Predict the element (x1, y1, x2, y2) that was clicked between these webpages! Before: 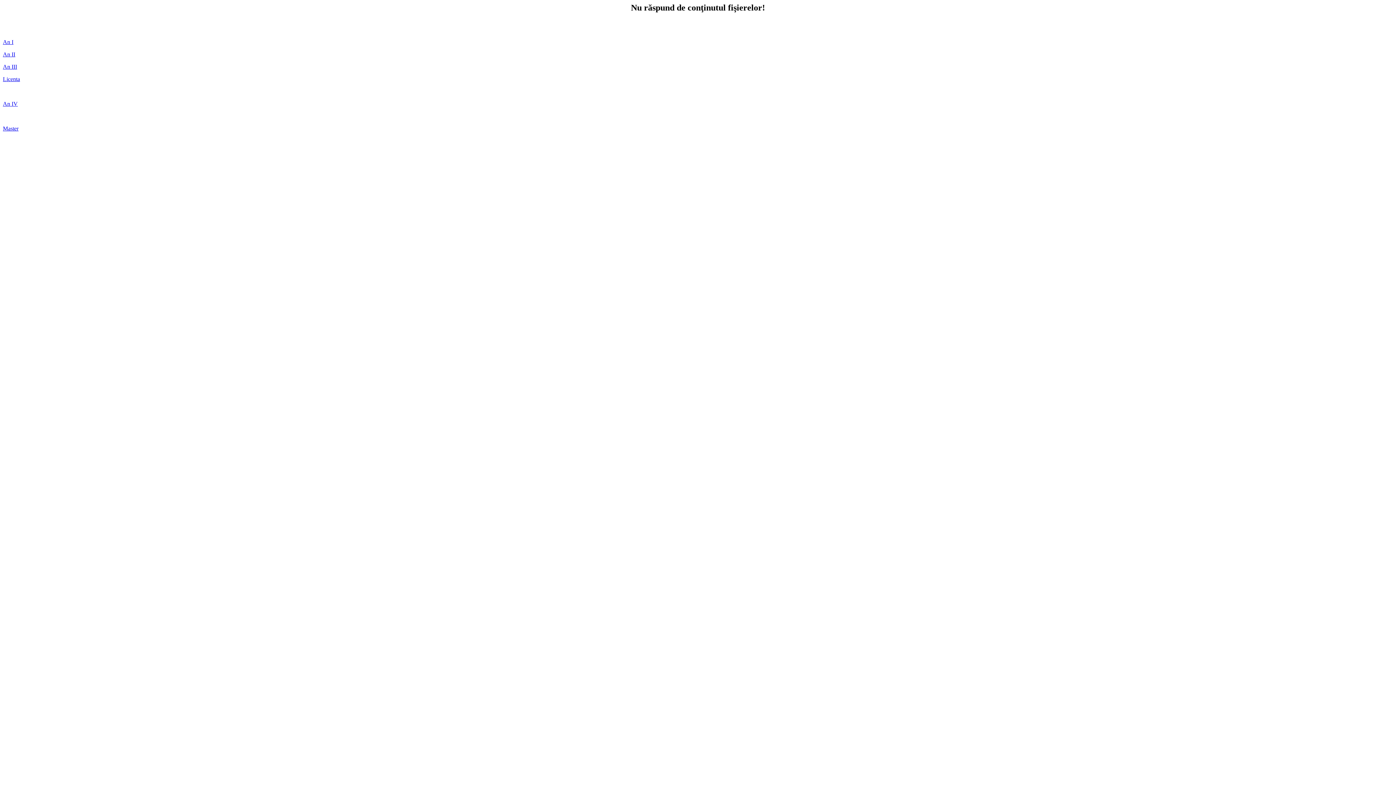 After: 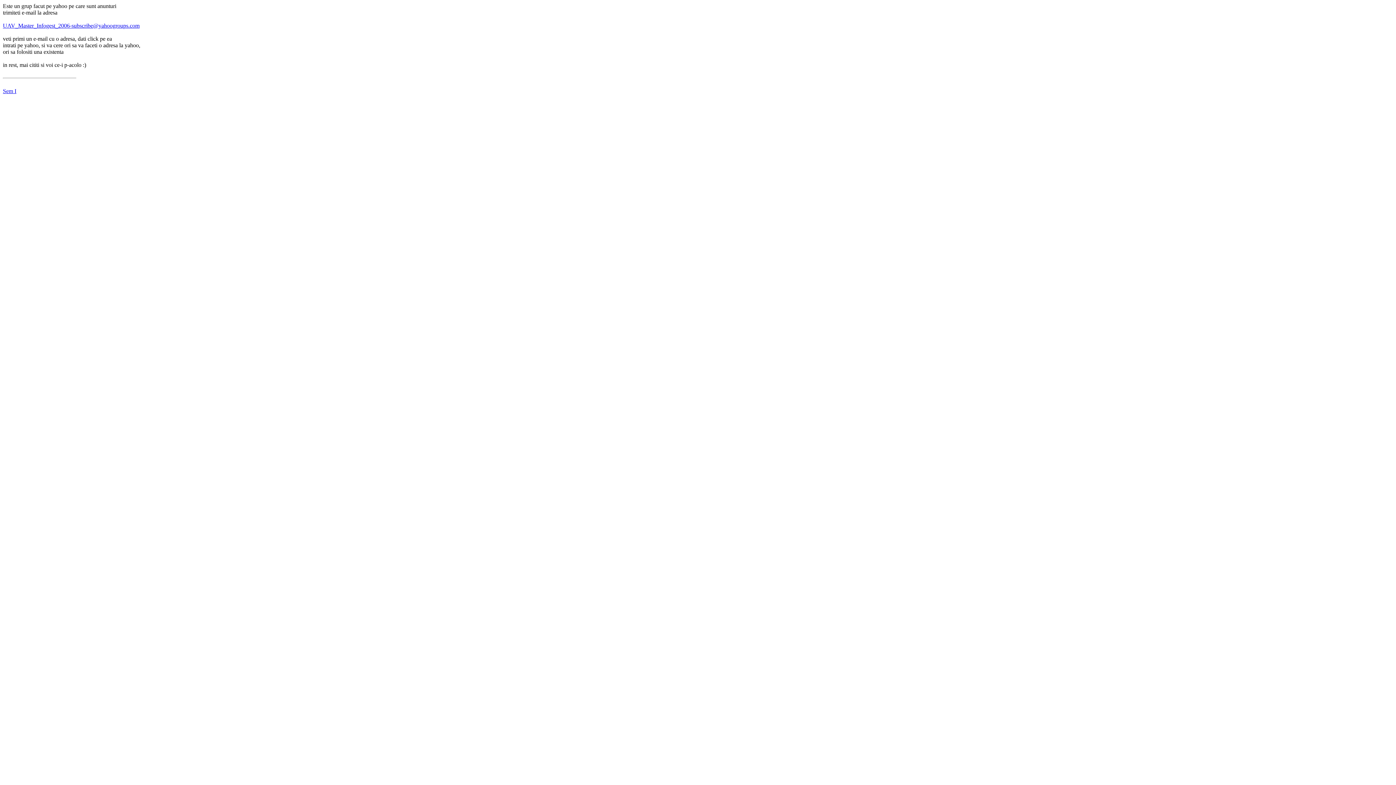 Action: bbox: (2, 125, 18, 131) label: Master